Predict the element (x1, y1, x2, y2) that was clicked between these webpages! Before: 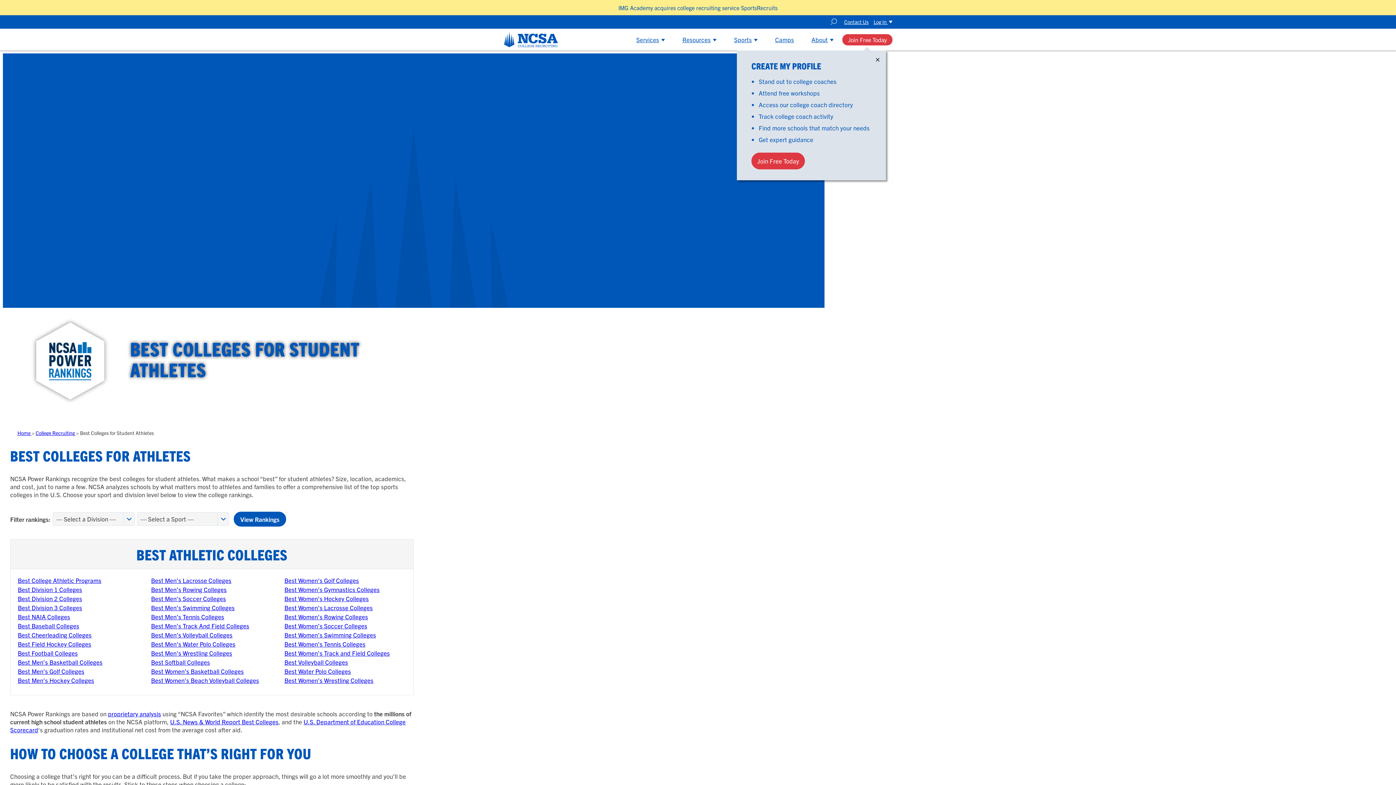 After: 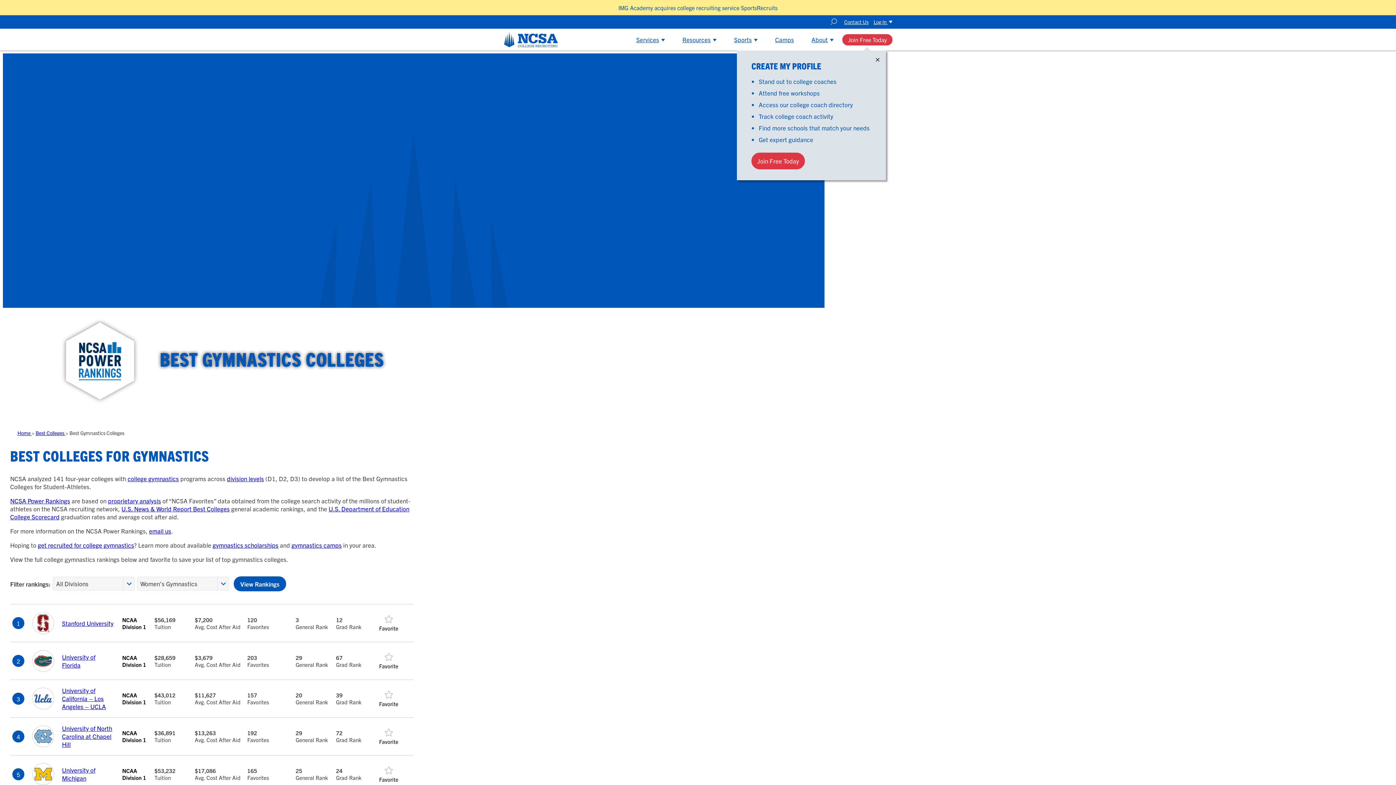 Action: bbox: (284, 585, 379, 593) label: Best Women’s Gymnastics Colleges